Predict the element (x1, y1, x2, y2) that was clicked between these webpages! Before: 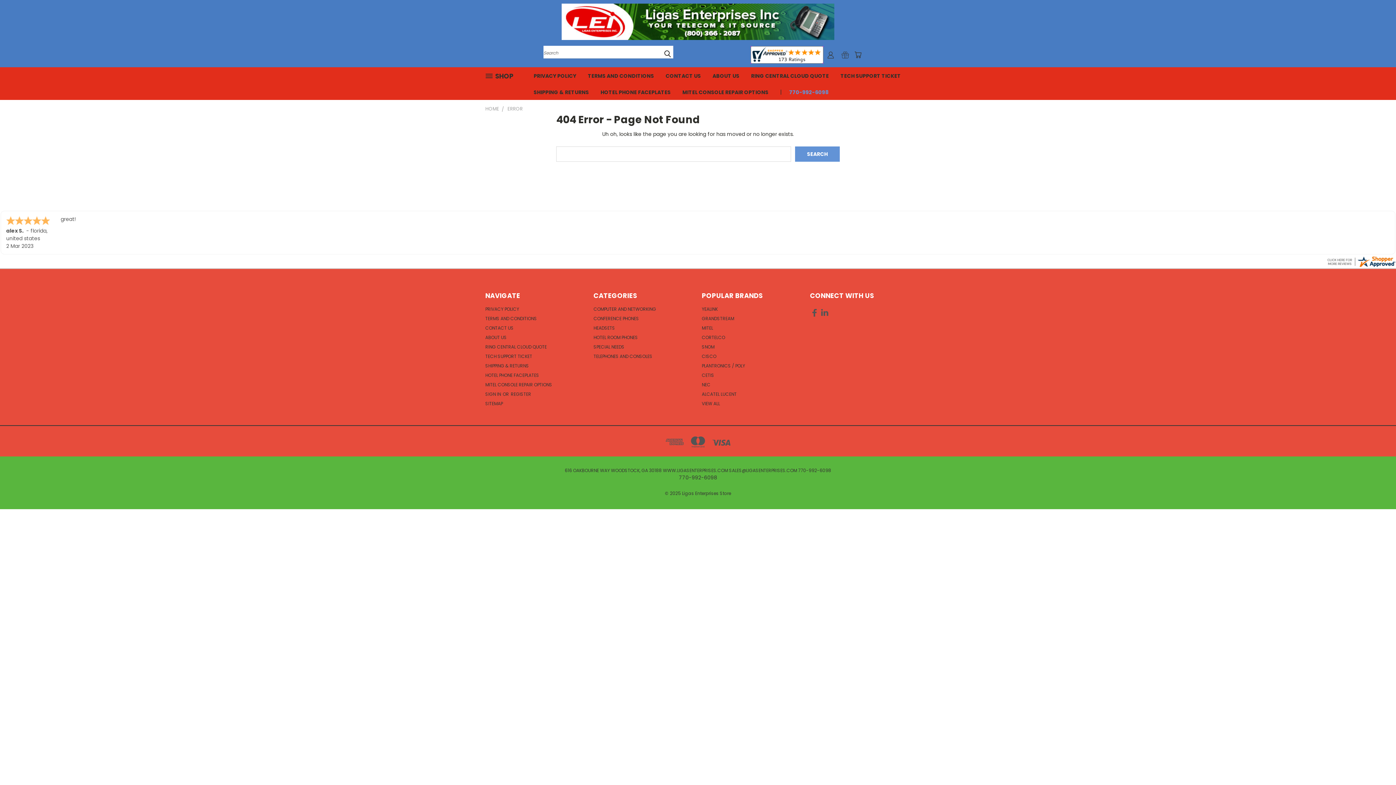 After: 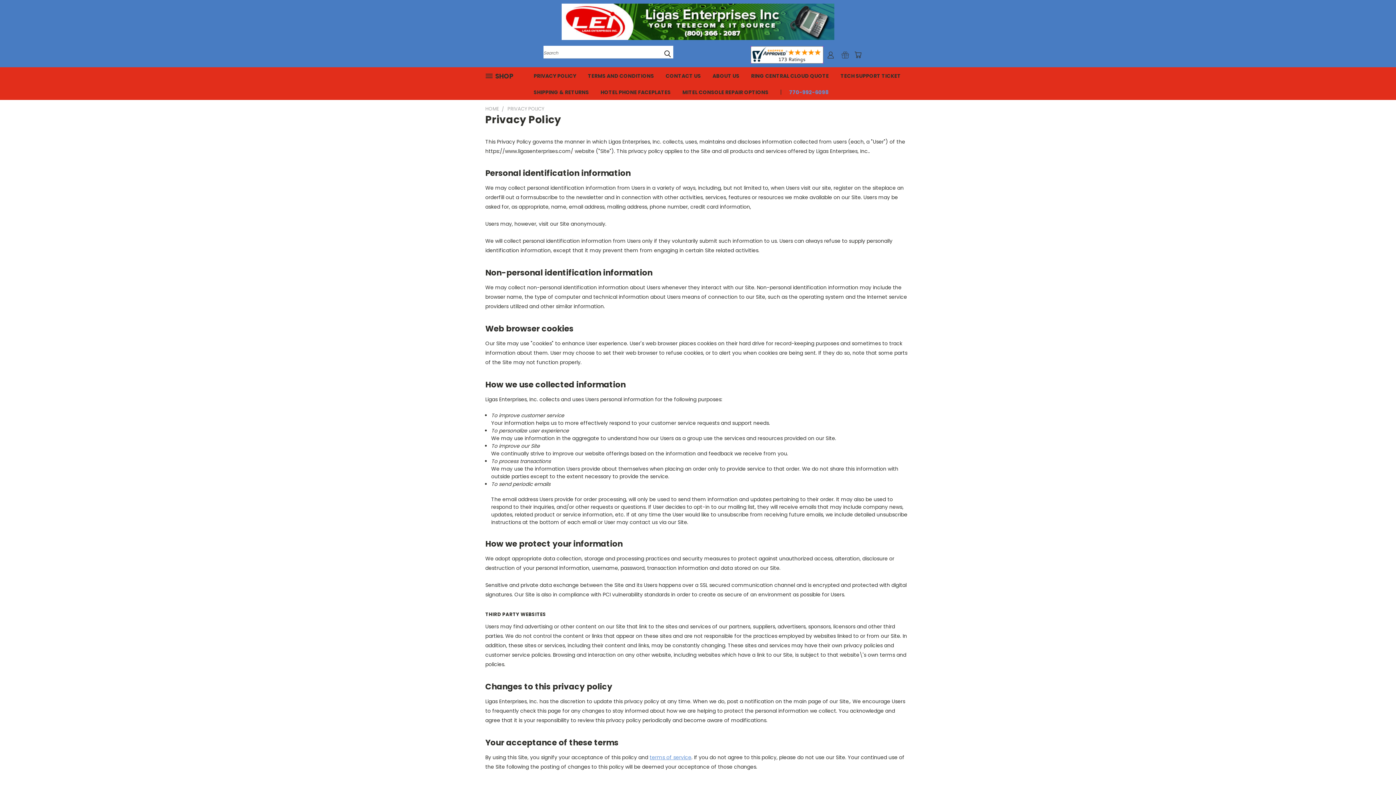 Action: label: PRIVACY POLICY bbox: (485, 306, 519, 315)